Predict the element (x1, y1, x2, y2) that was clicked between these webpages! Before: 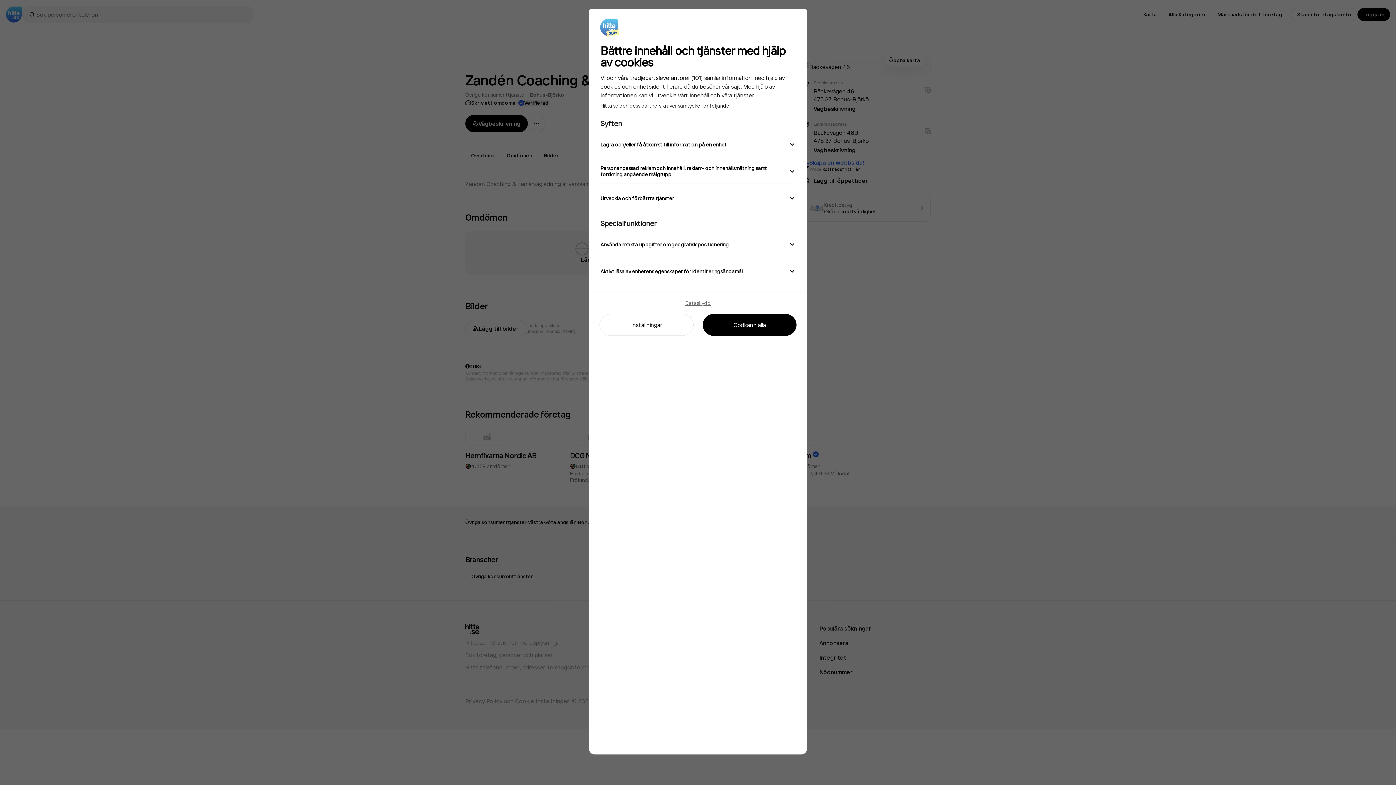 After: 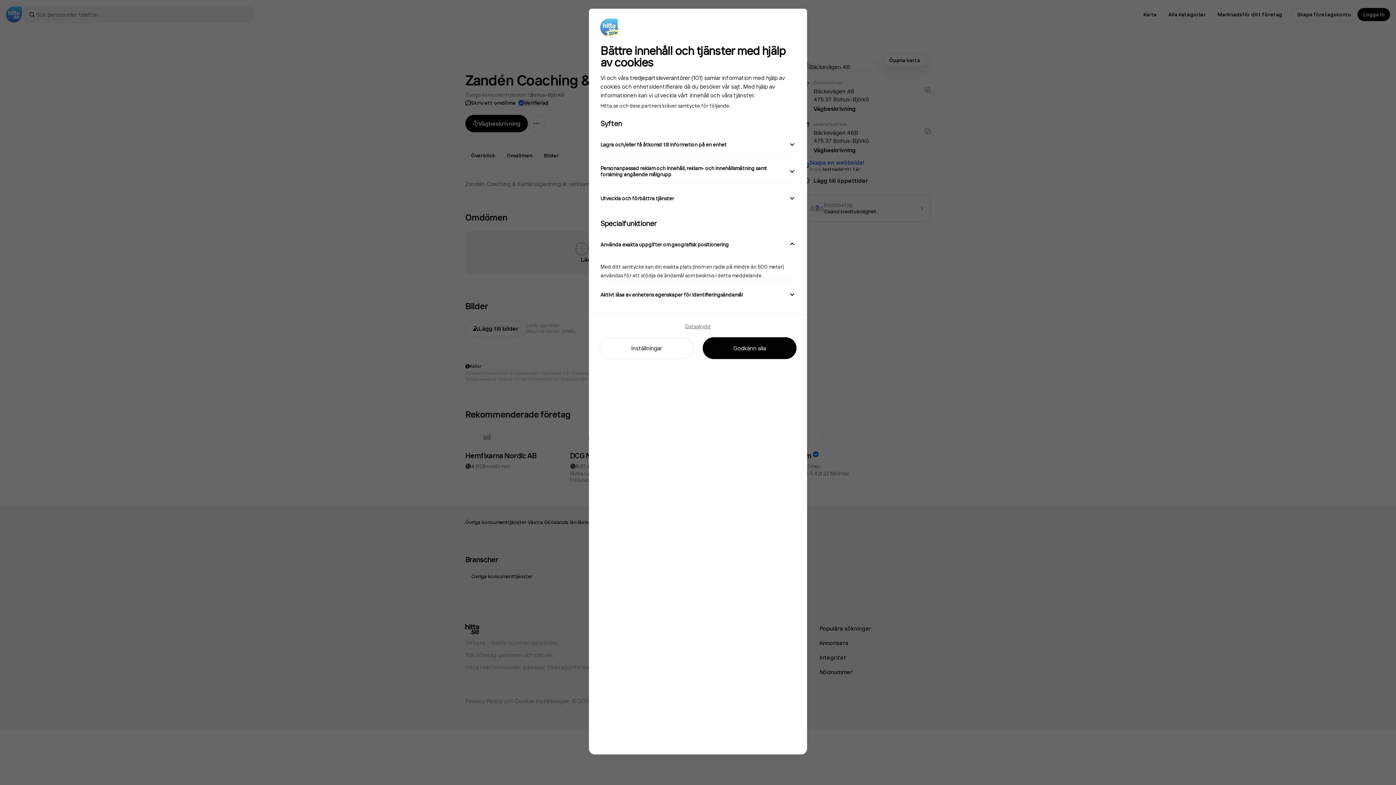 Action: label: Använda exakta uppgifter om geografisk positionering bbox: (600, 232, 795, 256)